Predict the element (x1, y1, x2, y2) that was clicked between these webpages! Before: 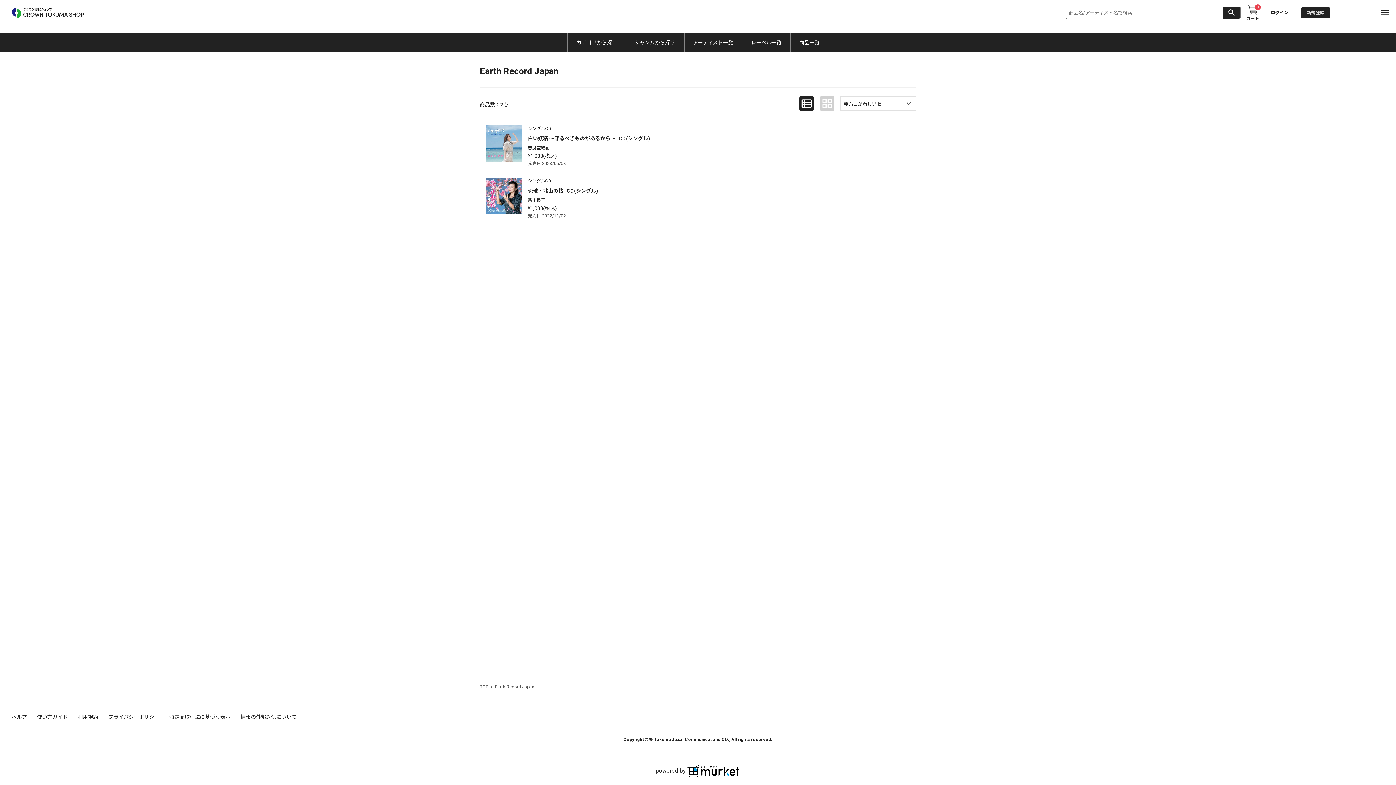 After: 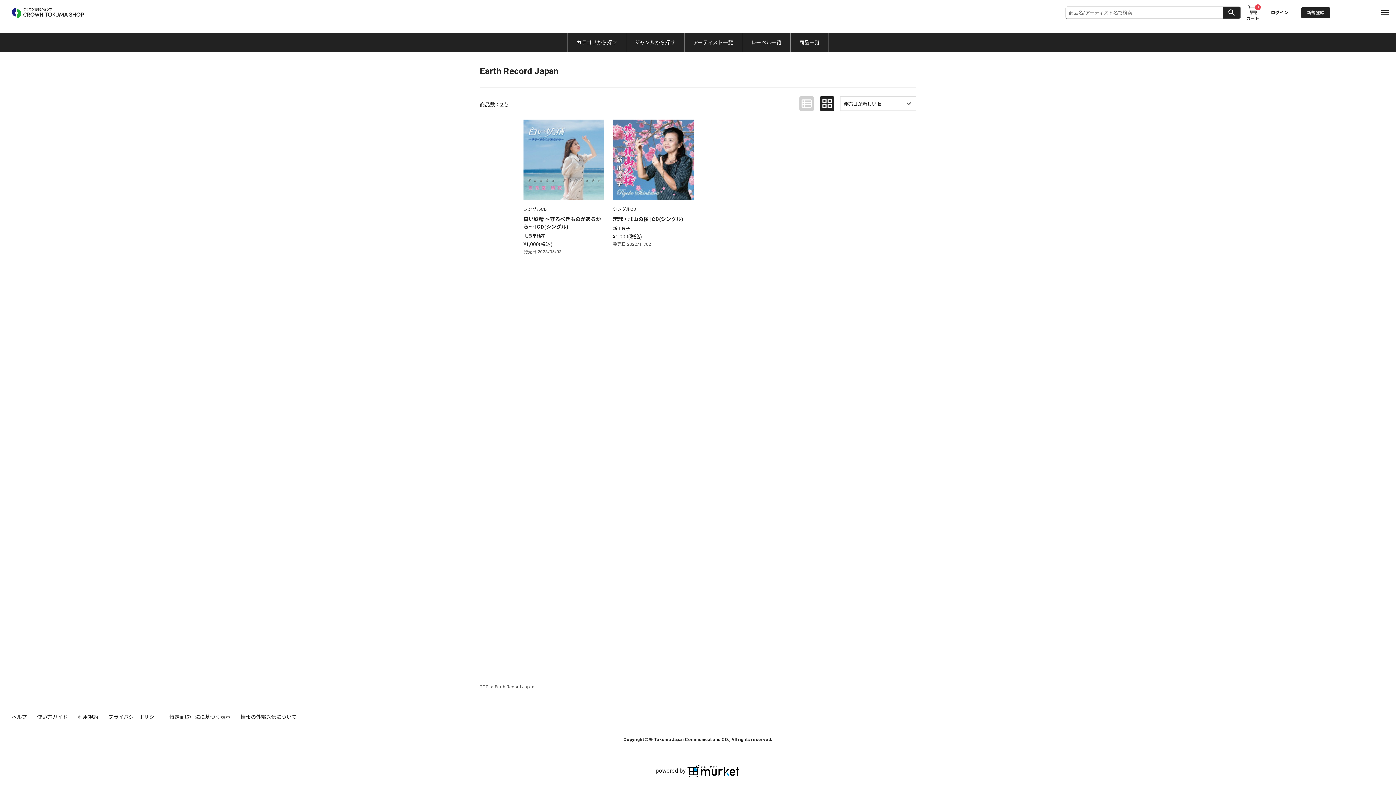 Action: bbox: (820, 96, 834, 110)